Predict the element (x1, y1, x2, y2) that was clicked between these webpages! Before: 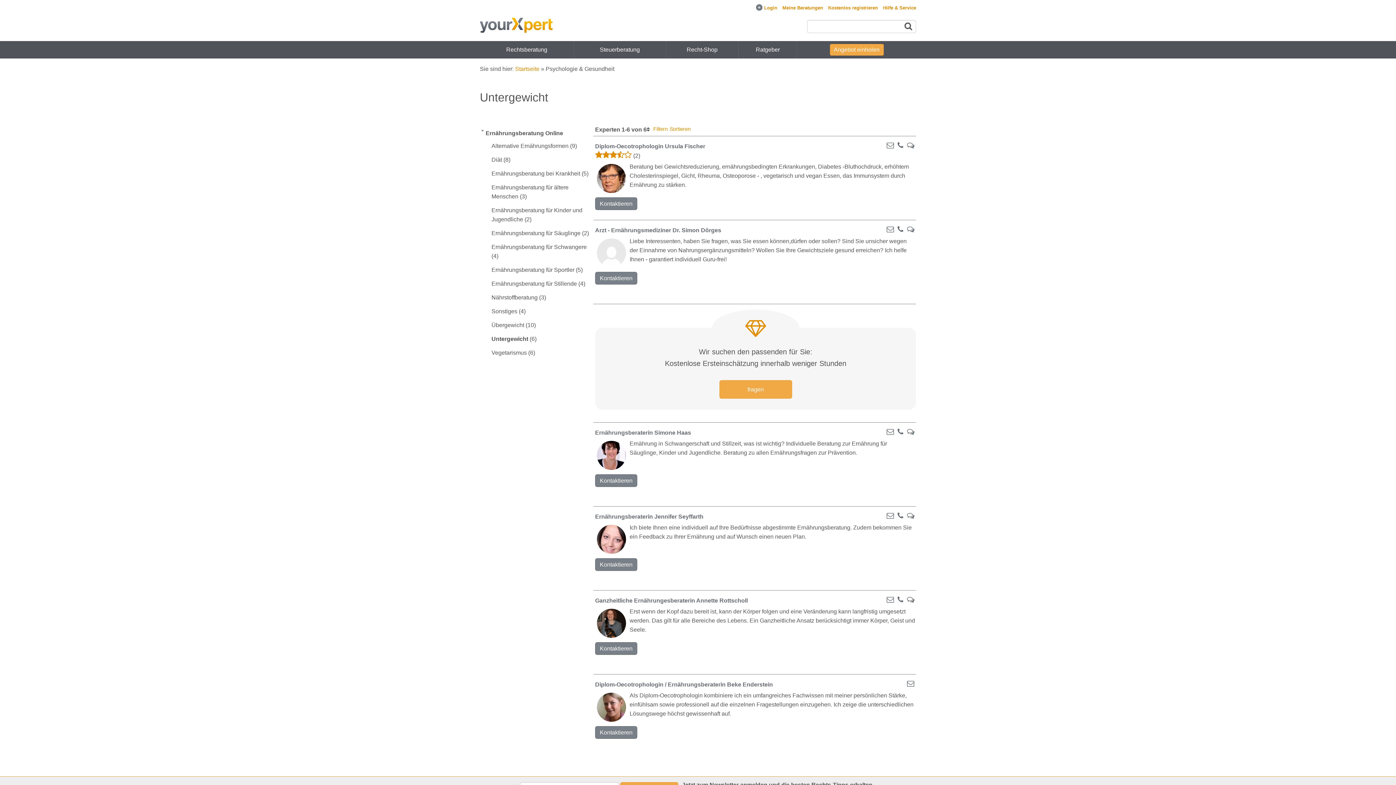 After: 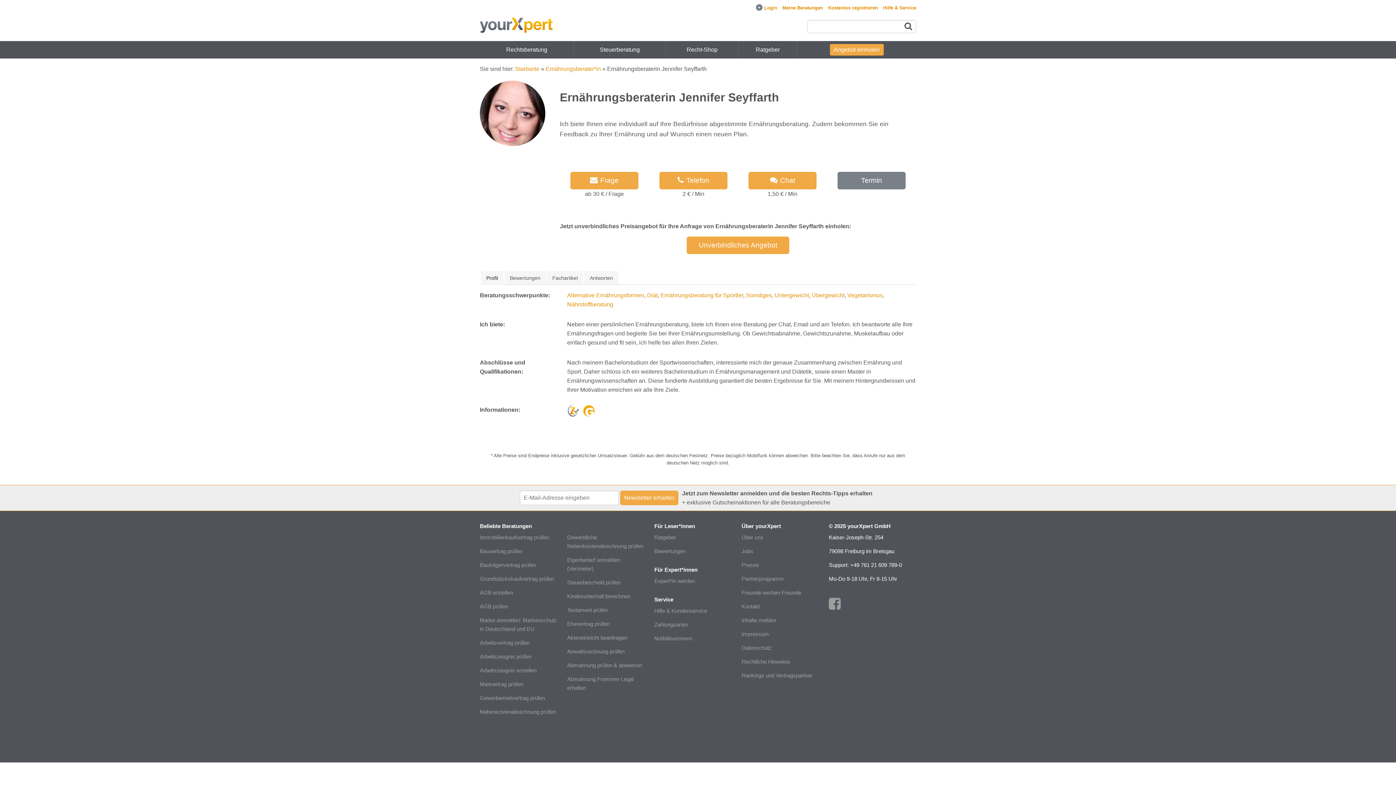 Action: bbox: (595, 512, 703, 521) label: Ernährungsberaterin Jennifer Seyffarth